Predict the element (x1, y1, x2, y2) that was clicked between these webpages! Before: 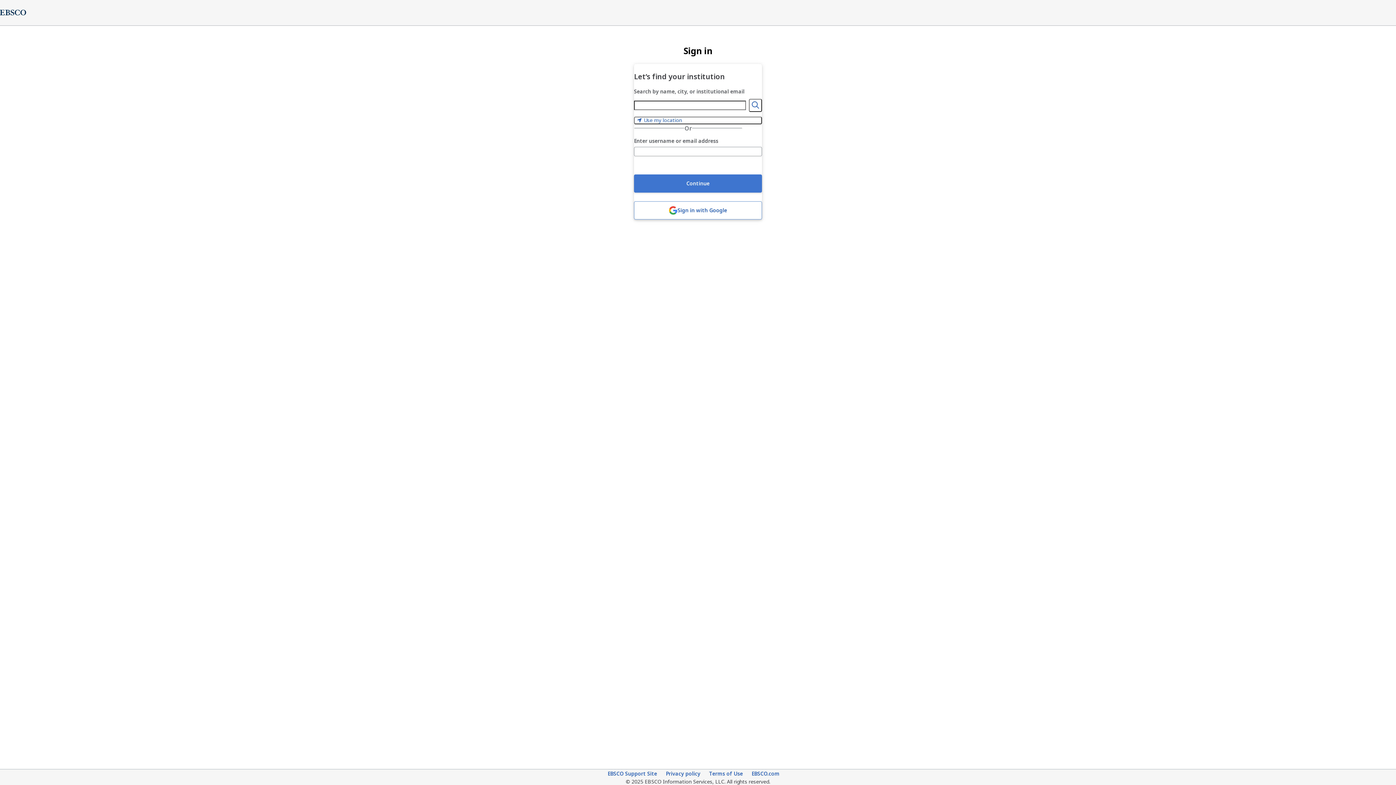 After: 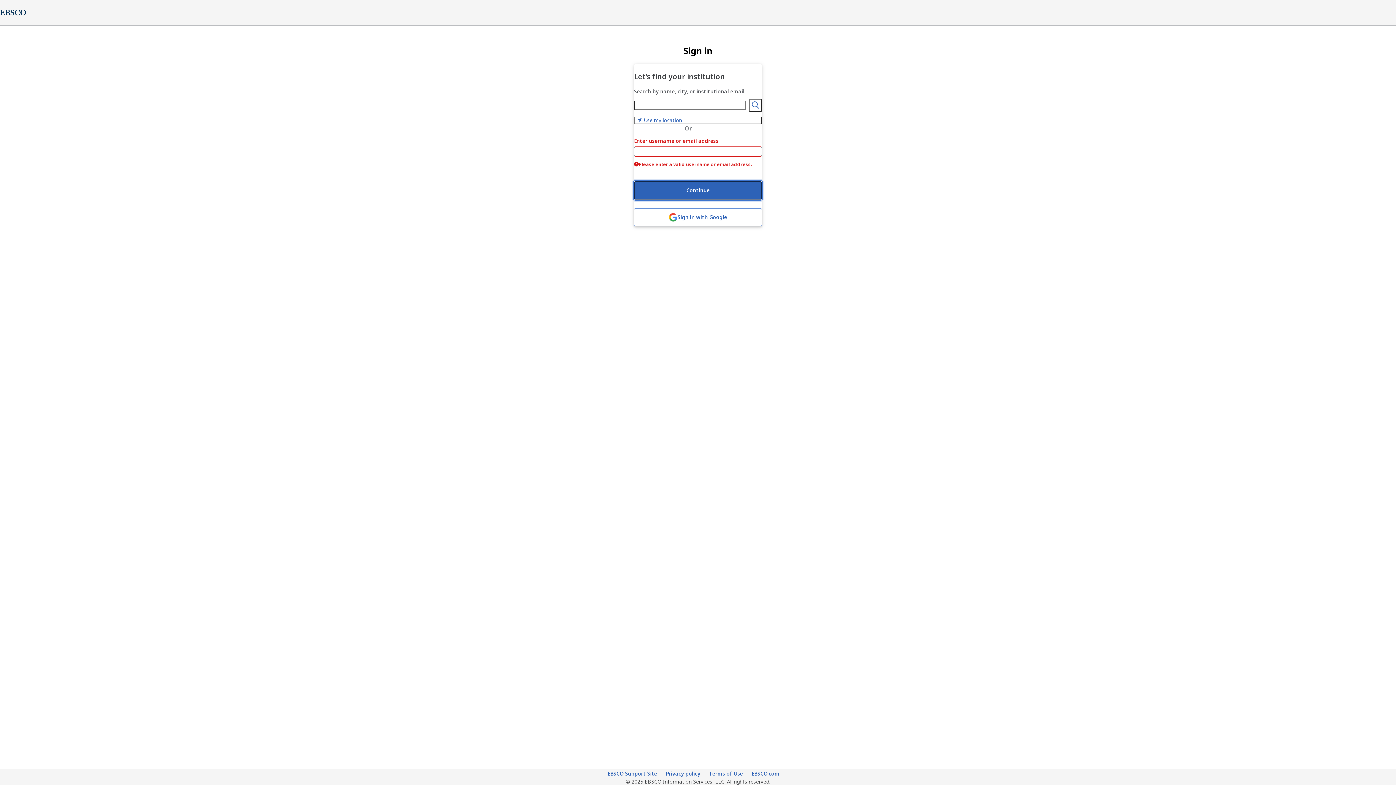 Action: bbox: (634, 174, 762, 192) label: Continue